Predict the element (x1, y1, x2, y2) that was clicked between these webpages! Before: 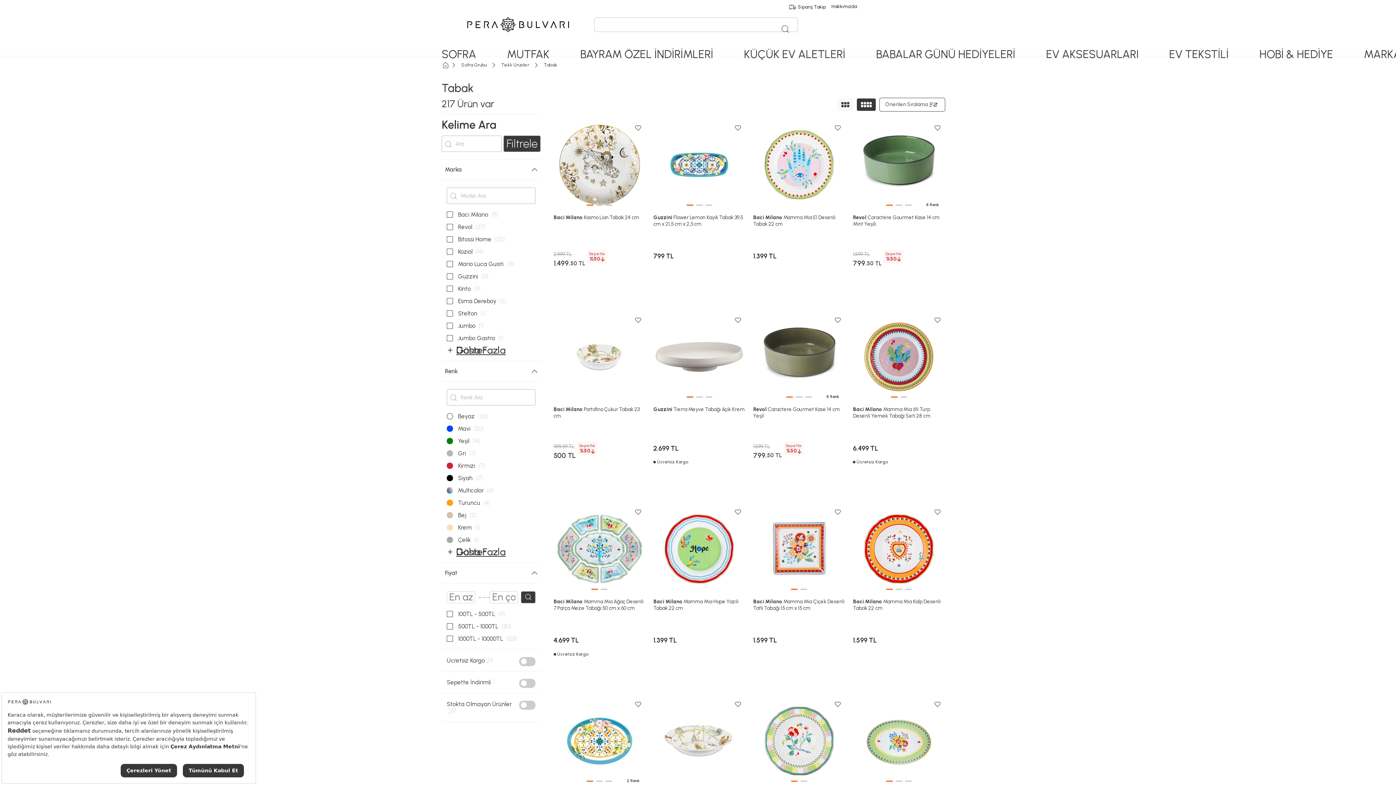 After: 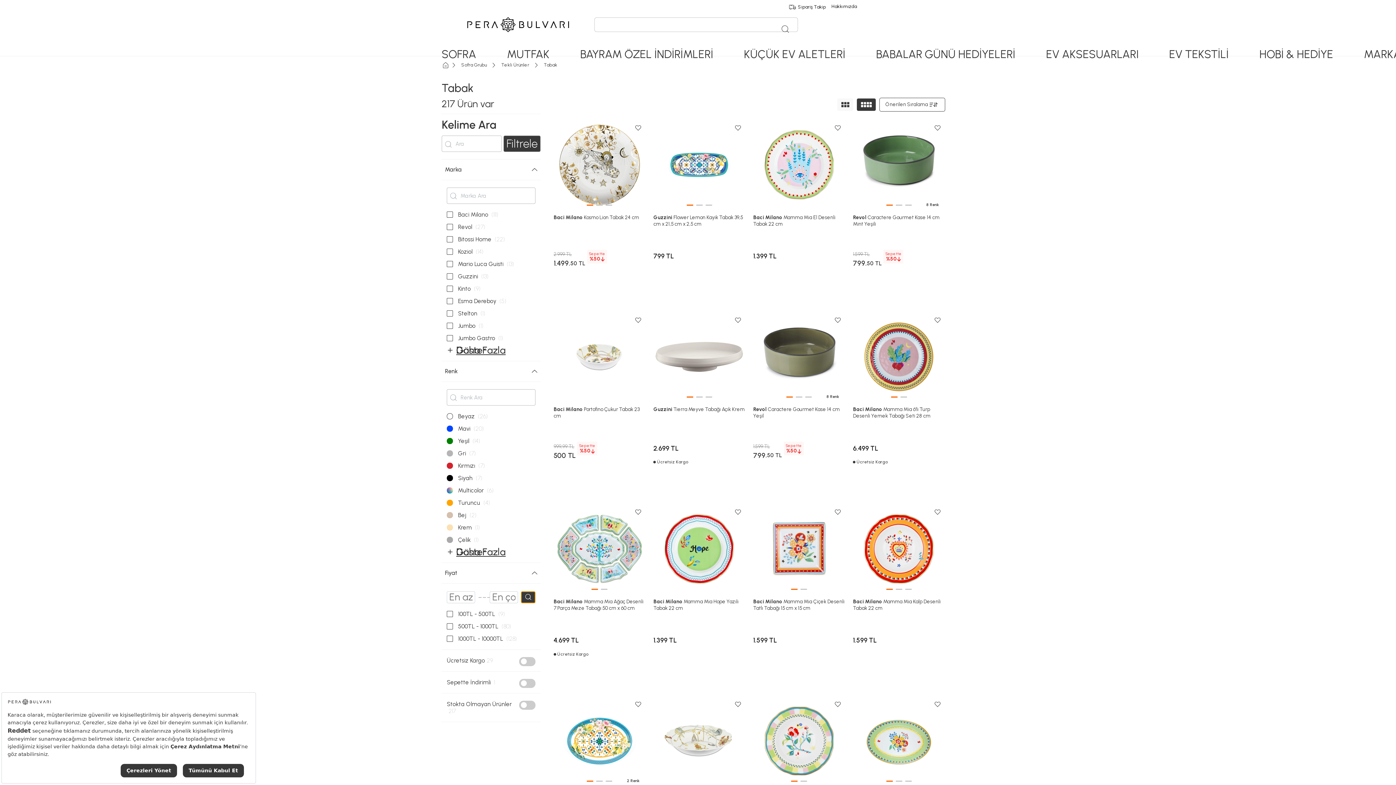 Action: bbox: (521, 591, 535, 603)